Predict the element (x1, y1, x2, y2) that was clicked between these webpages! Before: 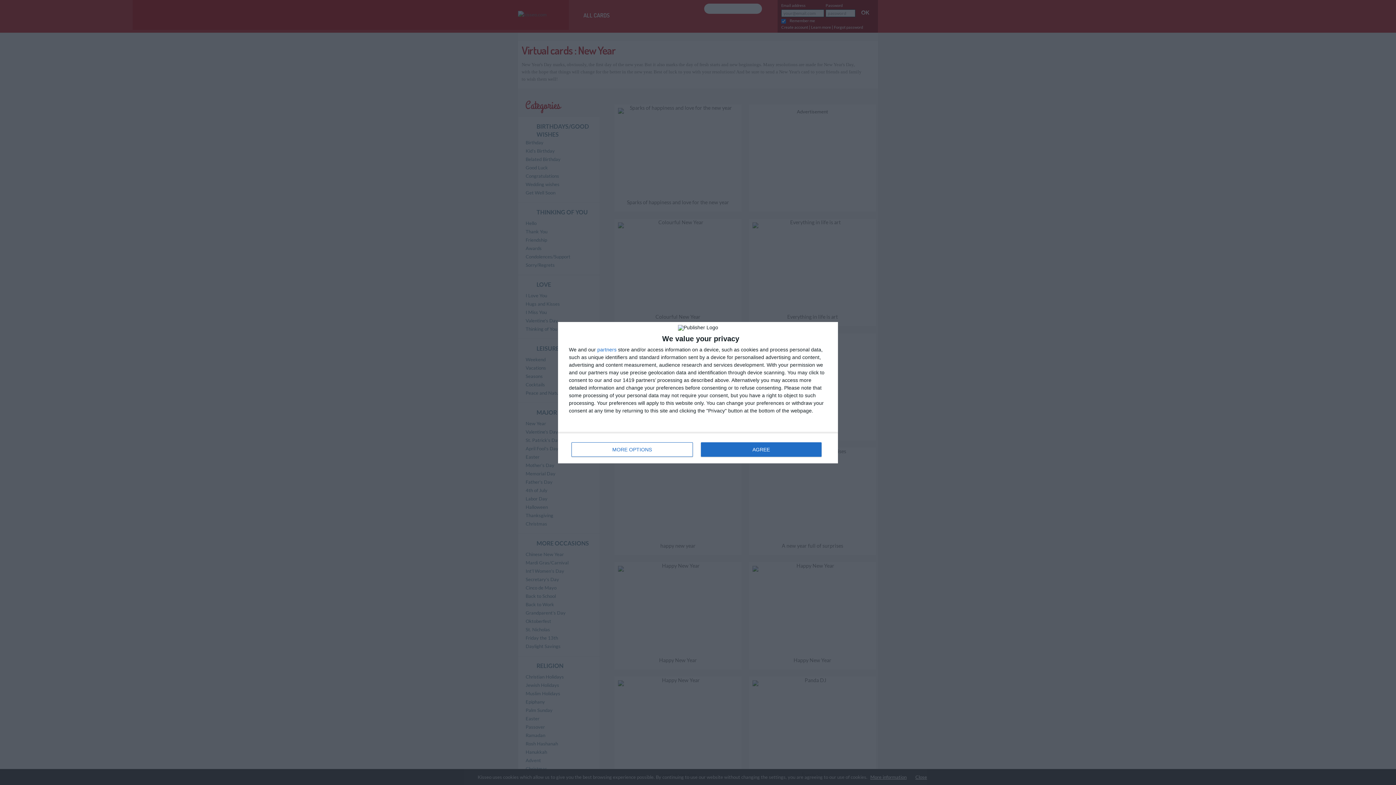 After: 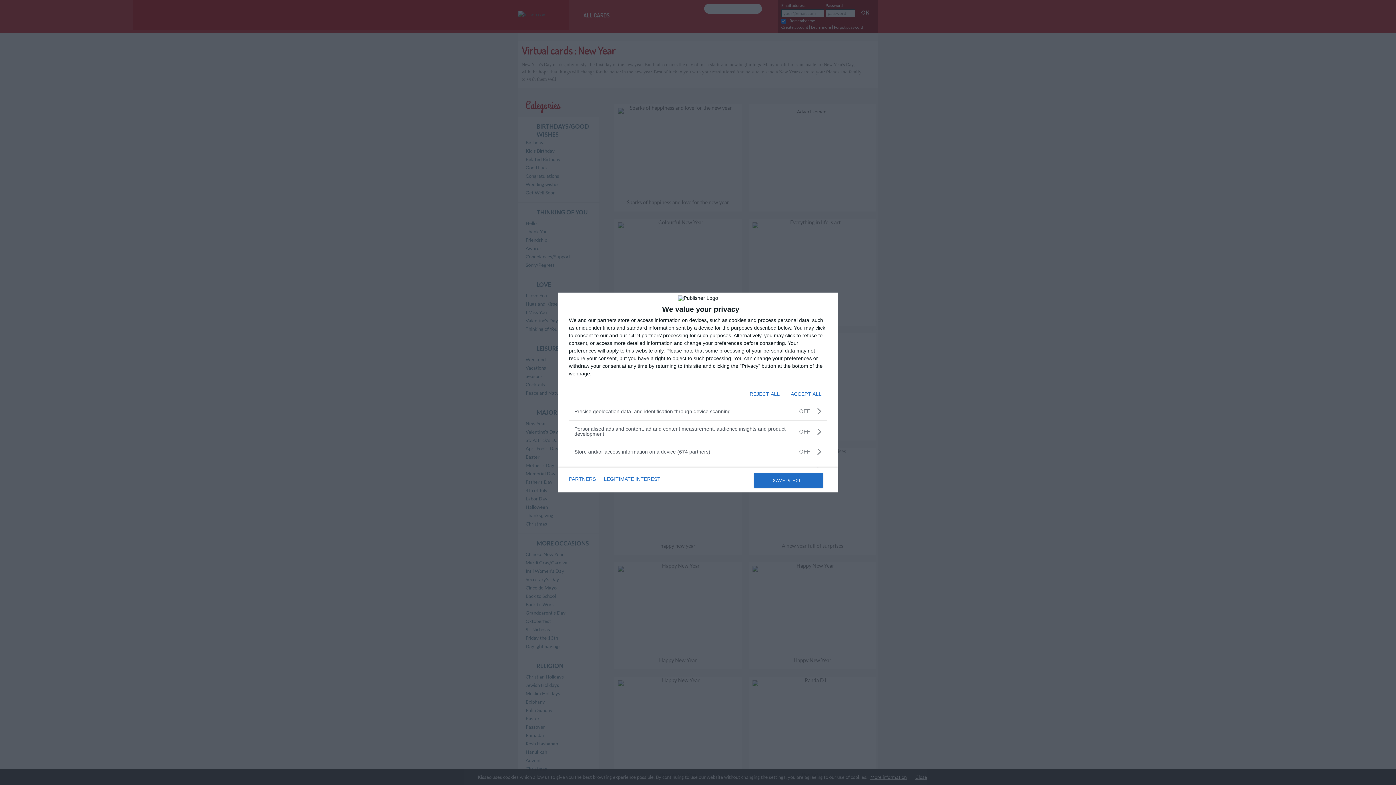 Action: label: MORE OPTIONS bbox: (571, 442, 692, 456)